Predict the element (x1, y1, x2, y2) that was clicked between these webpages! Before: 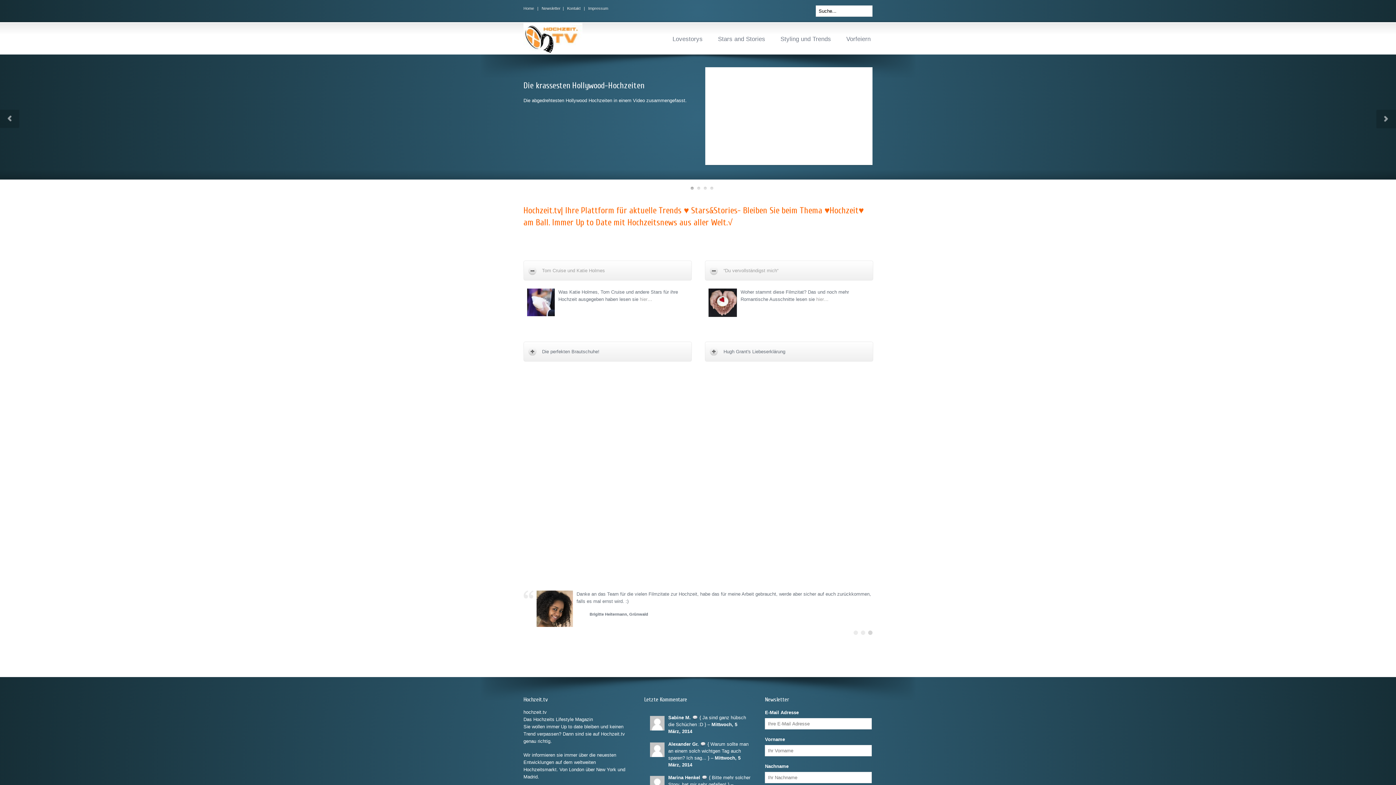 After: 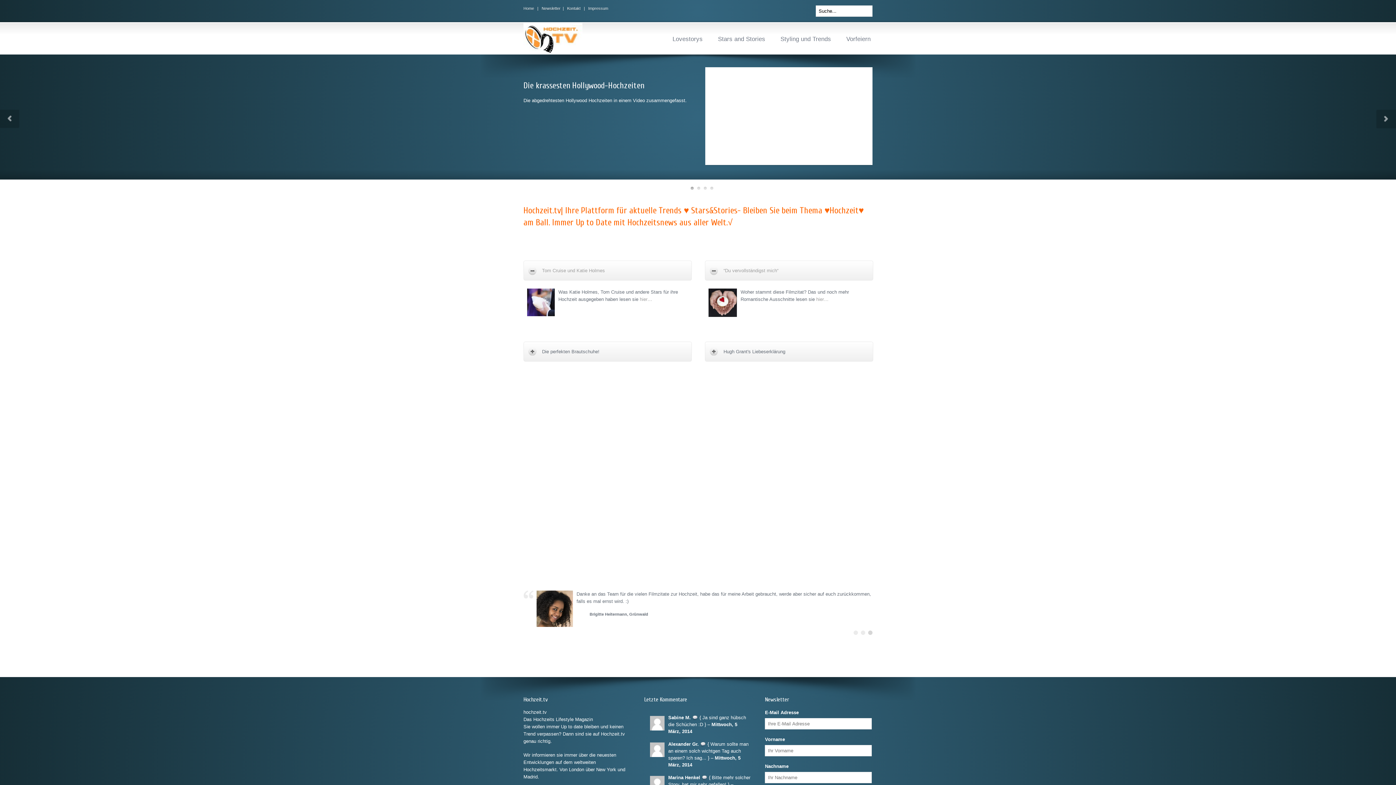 Action: label: Home bbox: (523, 6, 534, 10)